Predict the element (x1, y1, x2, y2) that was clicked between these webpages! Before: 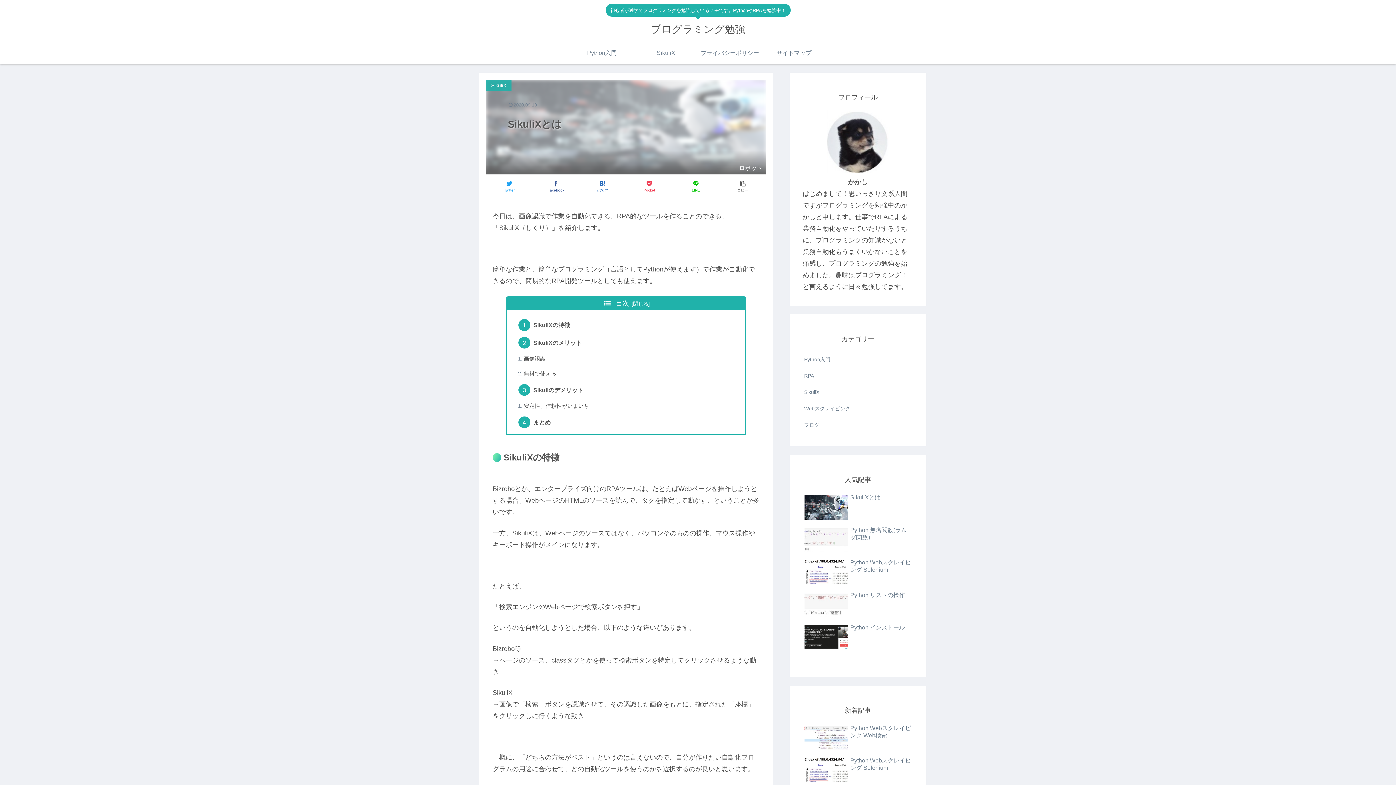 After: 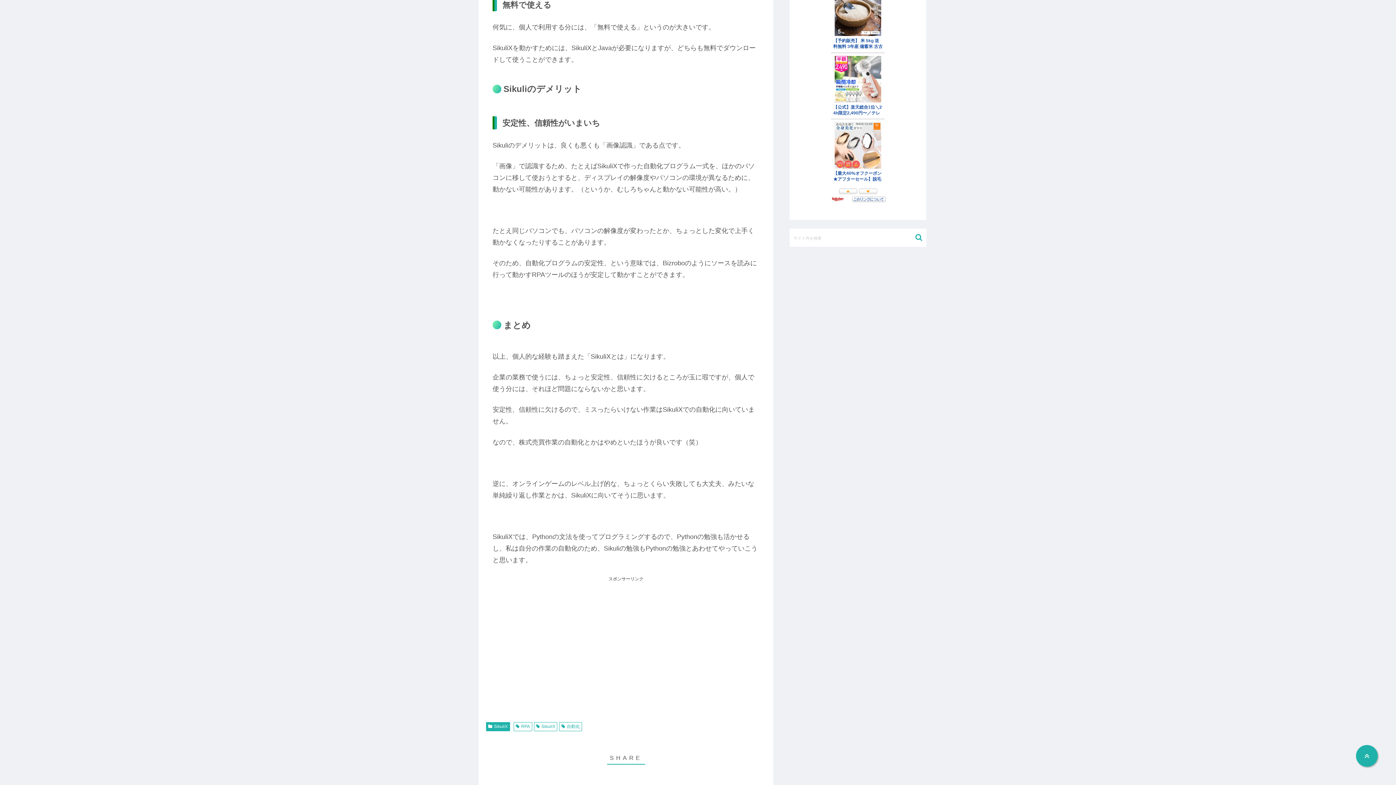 Action: bbox: (523, 370, 556, 376) label: 無料で使える